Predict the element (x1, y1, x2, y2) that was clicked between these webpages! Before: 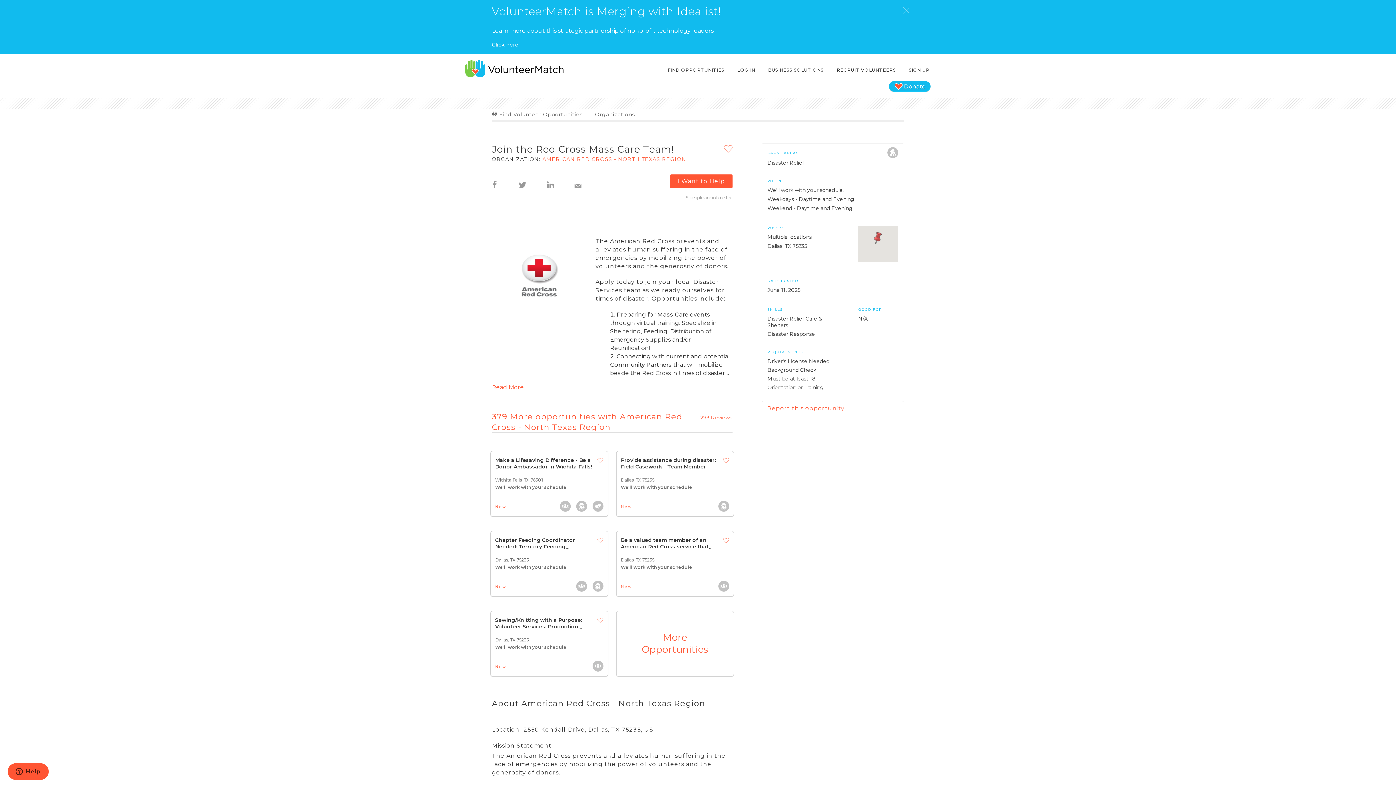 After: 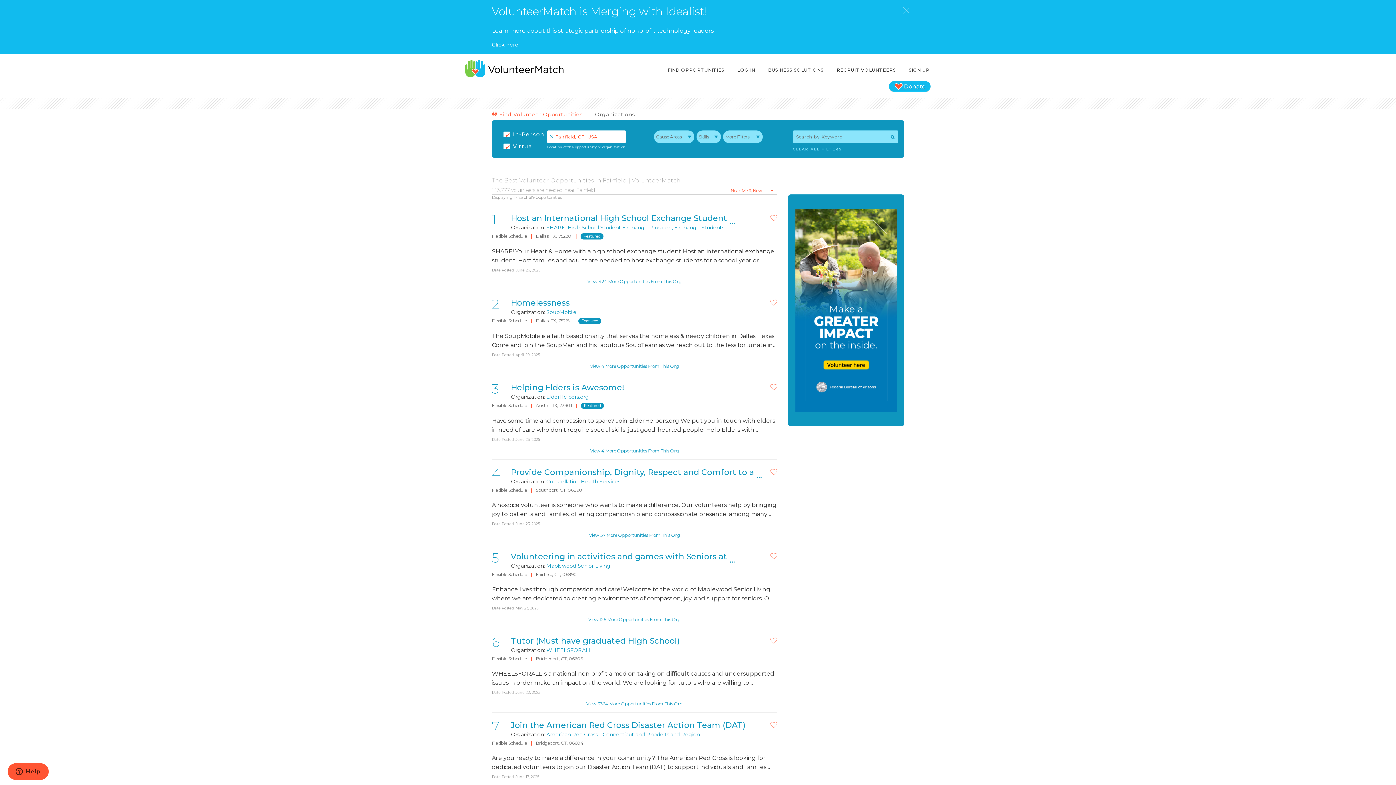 Action: bbox: (666, 63, 725, 76) label: FIND OPPORTUNITIES